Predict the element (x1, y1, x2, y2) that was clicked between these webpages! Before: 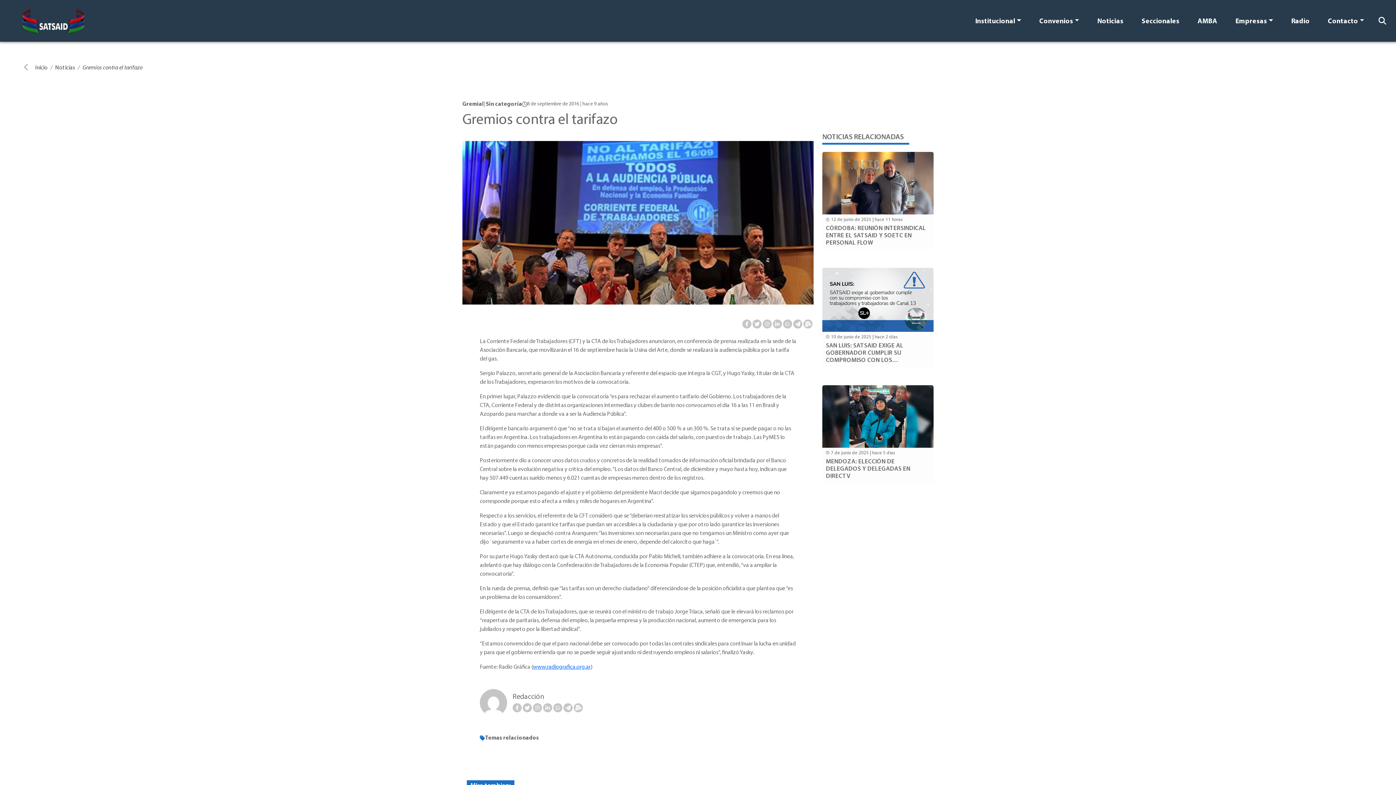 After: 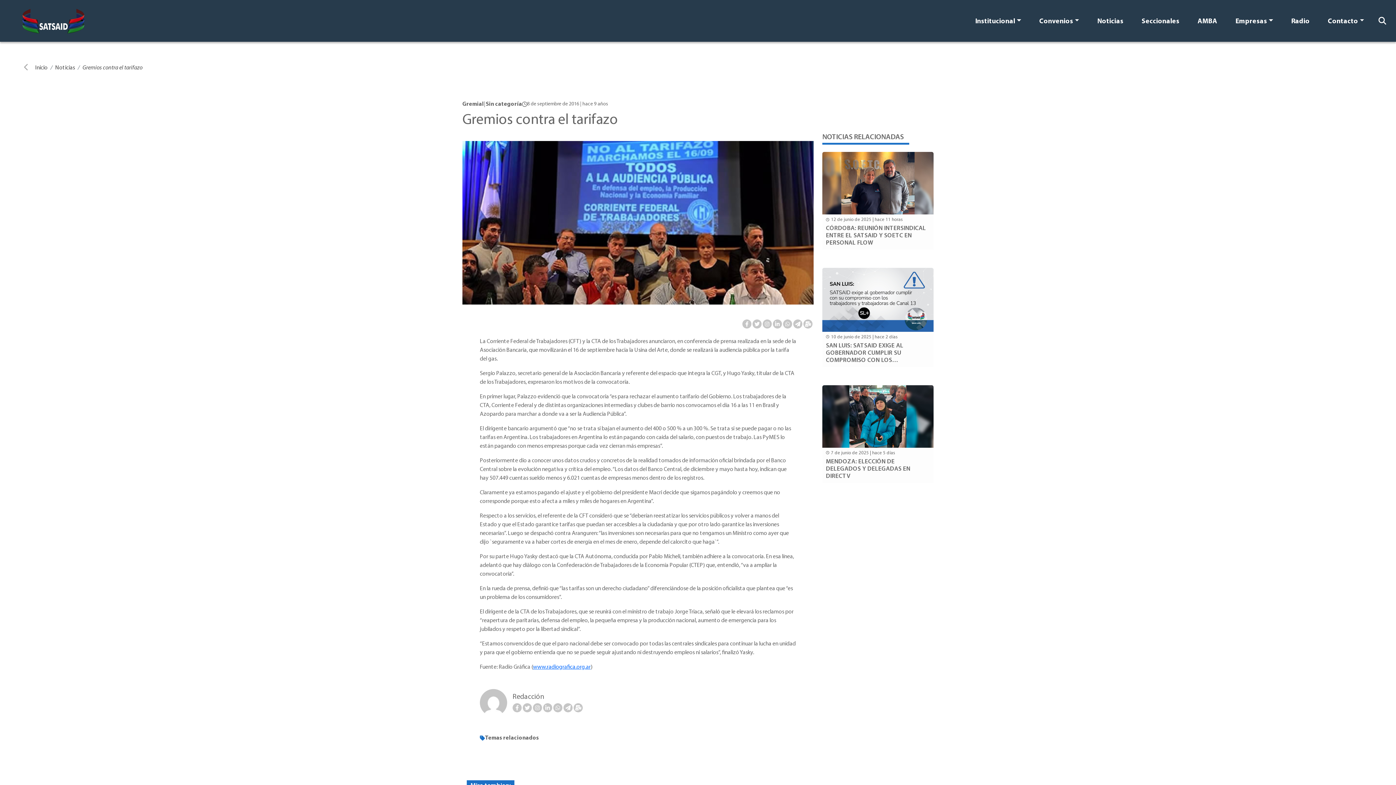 Action: bbox: (805, 322, 811, 327)